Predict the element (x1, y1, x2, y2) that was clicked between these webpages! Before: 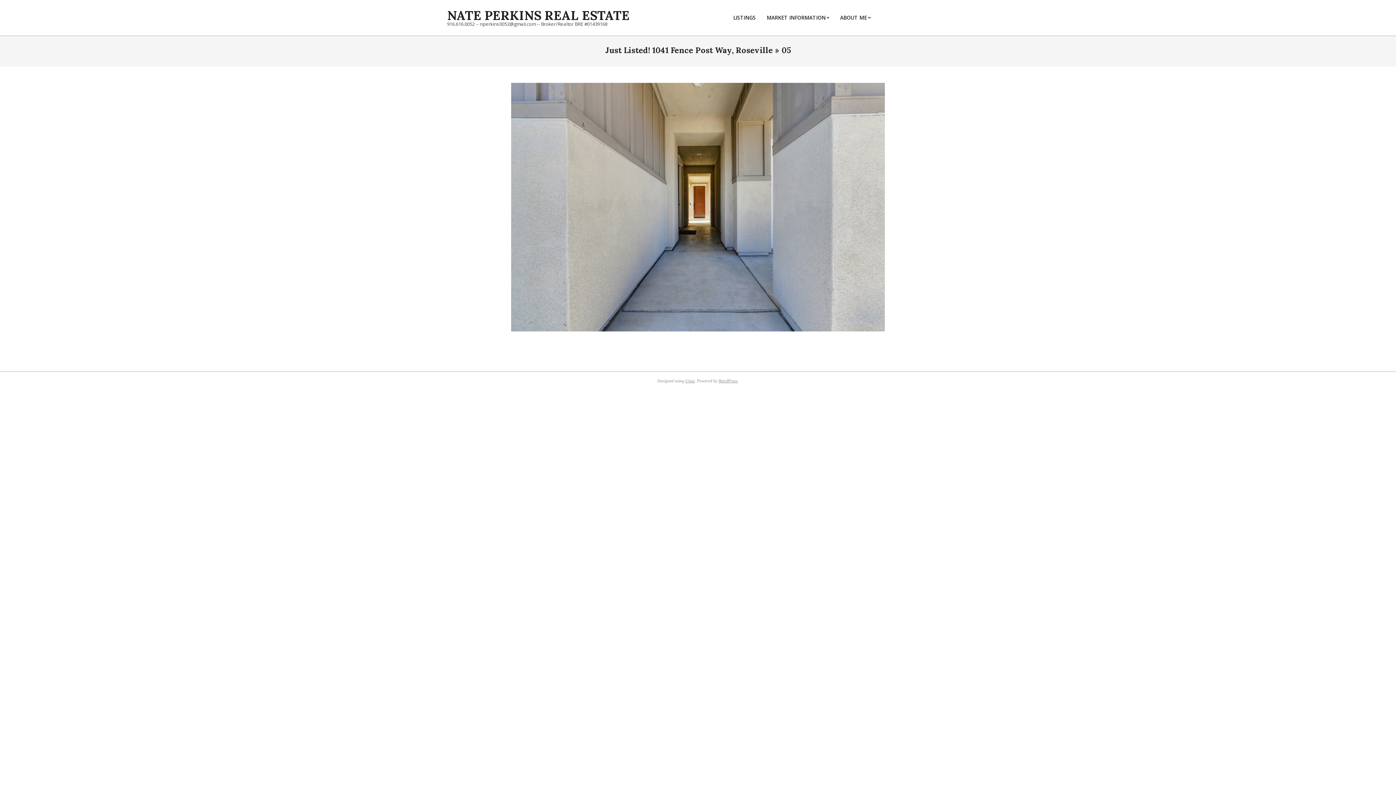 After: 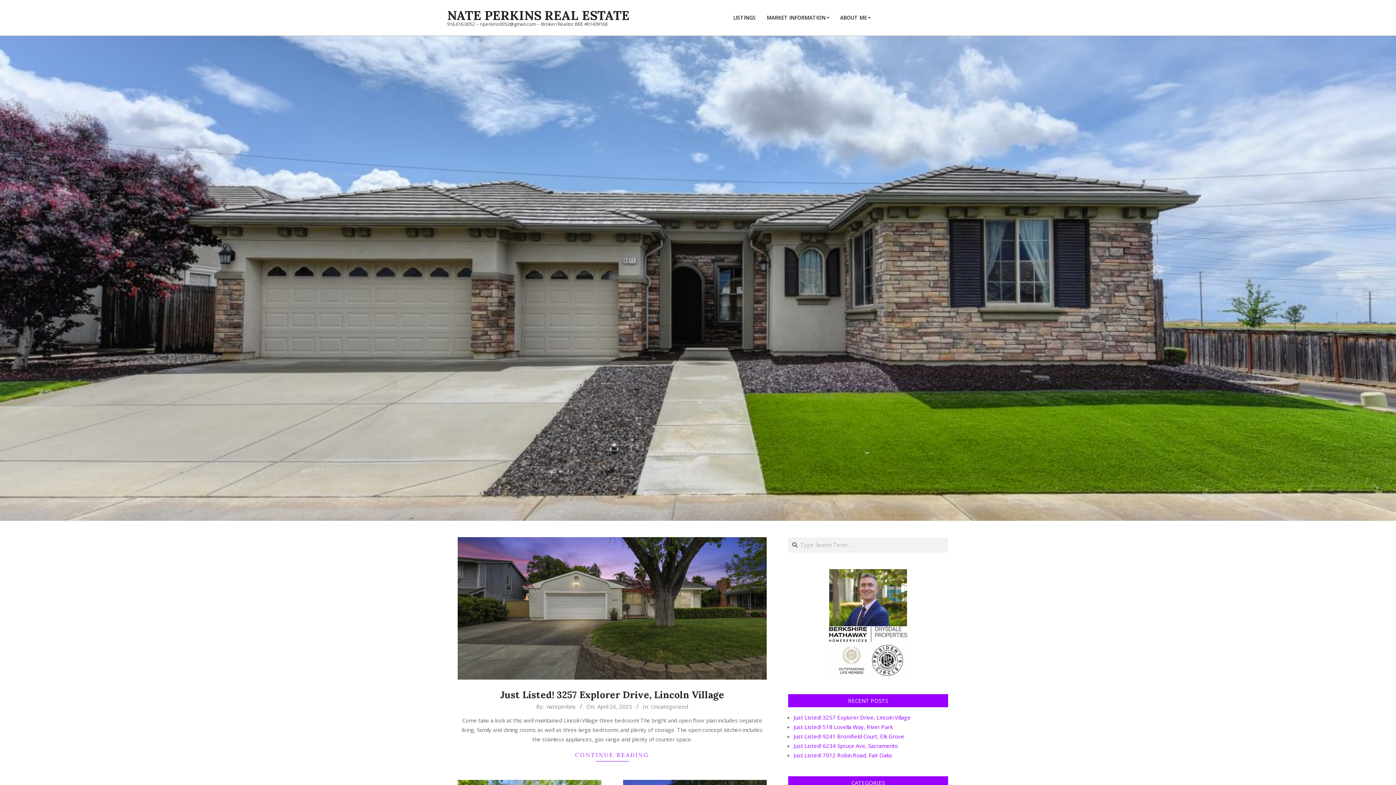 Action: label: NATE PERKINS REAL ESTATE bbox: (447, 7, 629, 23)